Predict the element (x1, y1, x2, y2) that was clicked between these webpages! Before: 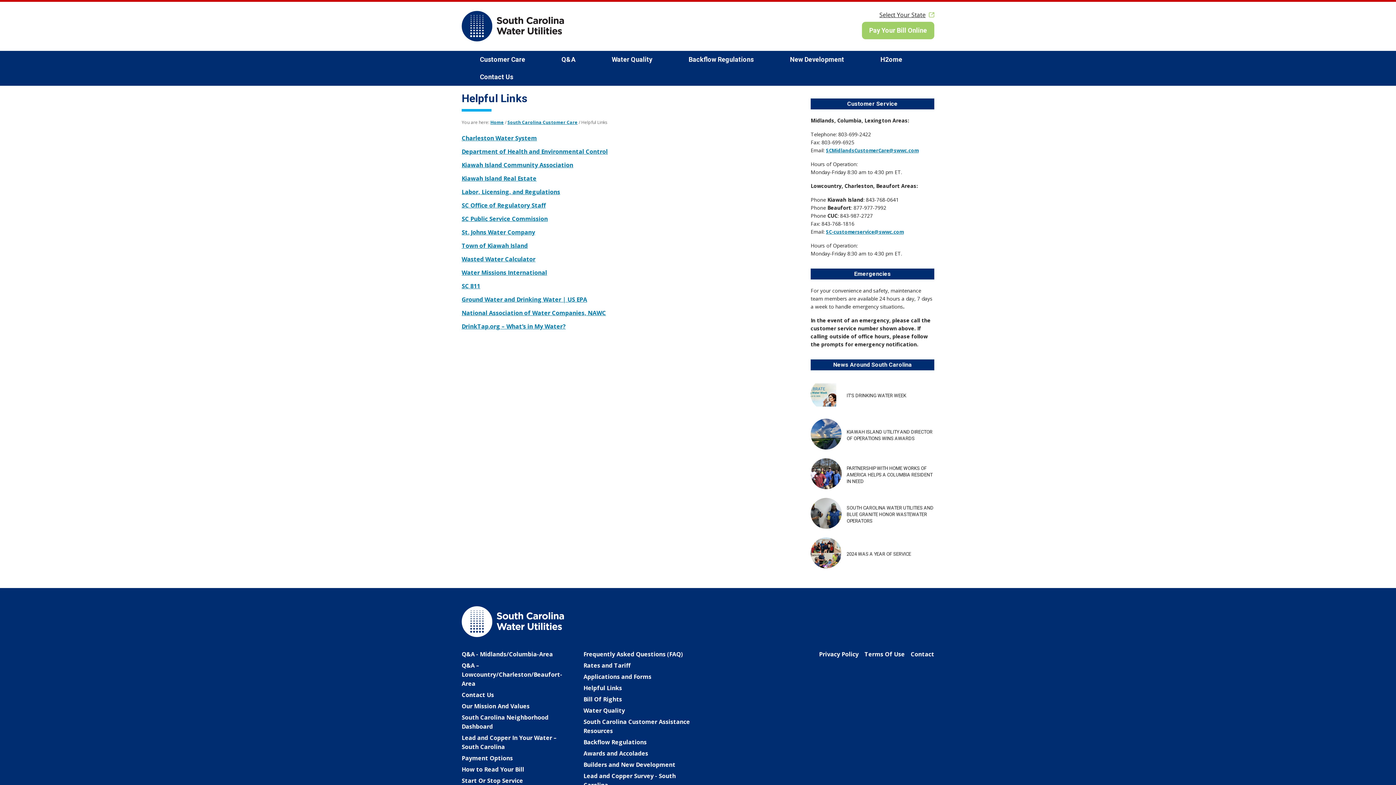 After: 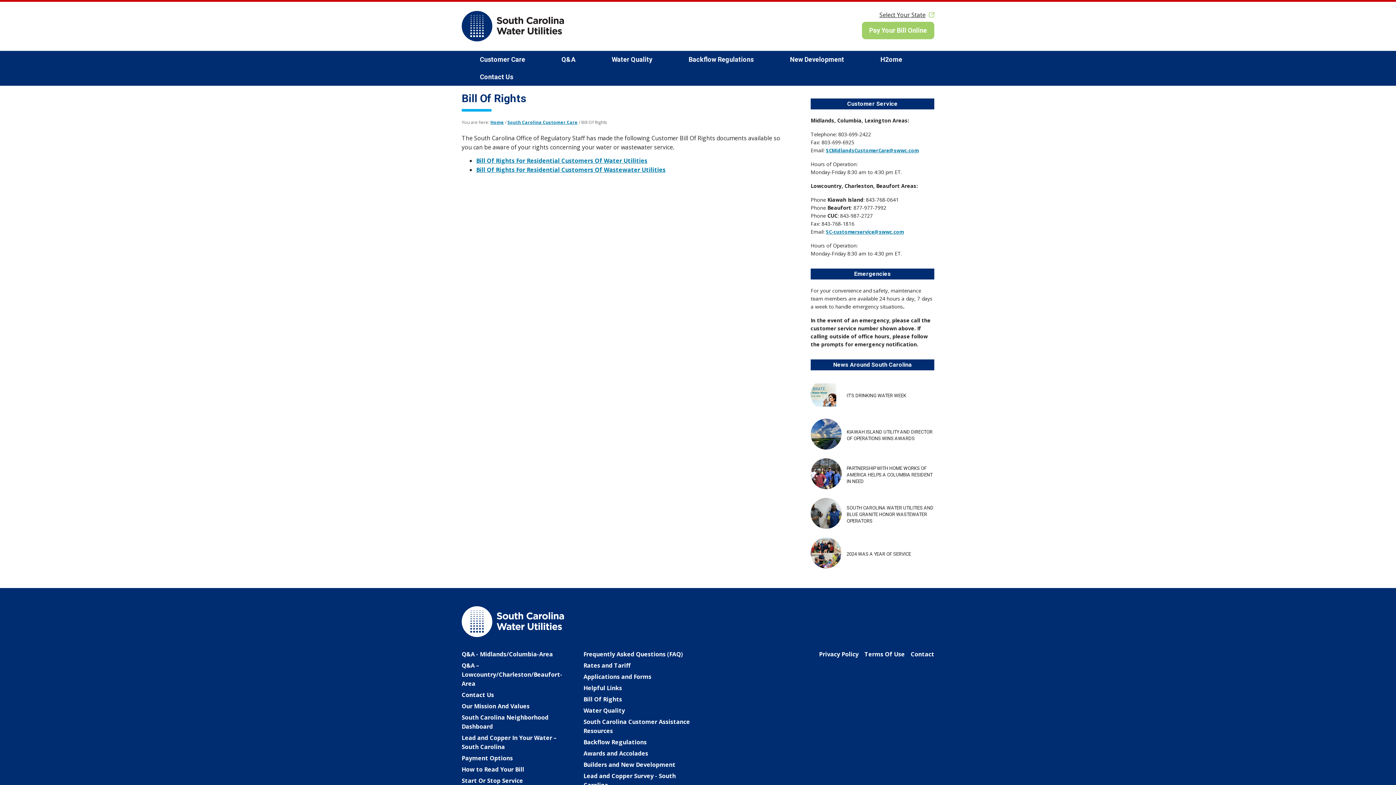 Action: bbox: (583, 695, 622, 703) label: Bill Of Rights